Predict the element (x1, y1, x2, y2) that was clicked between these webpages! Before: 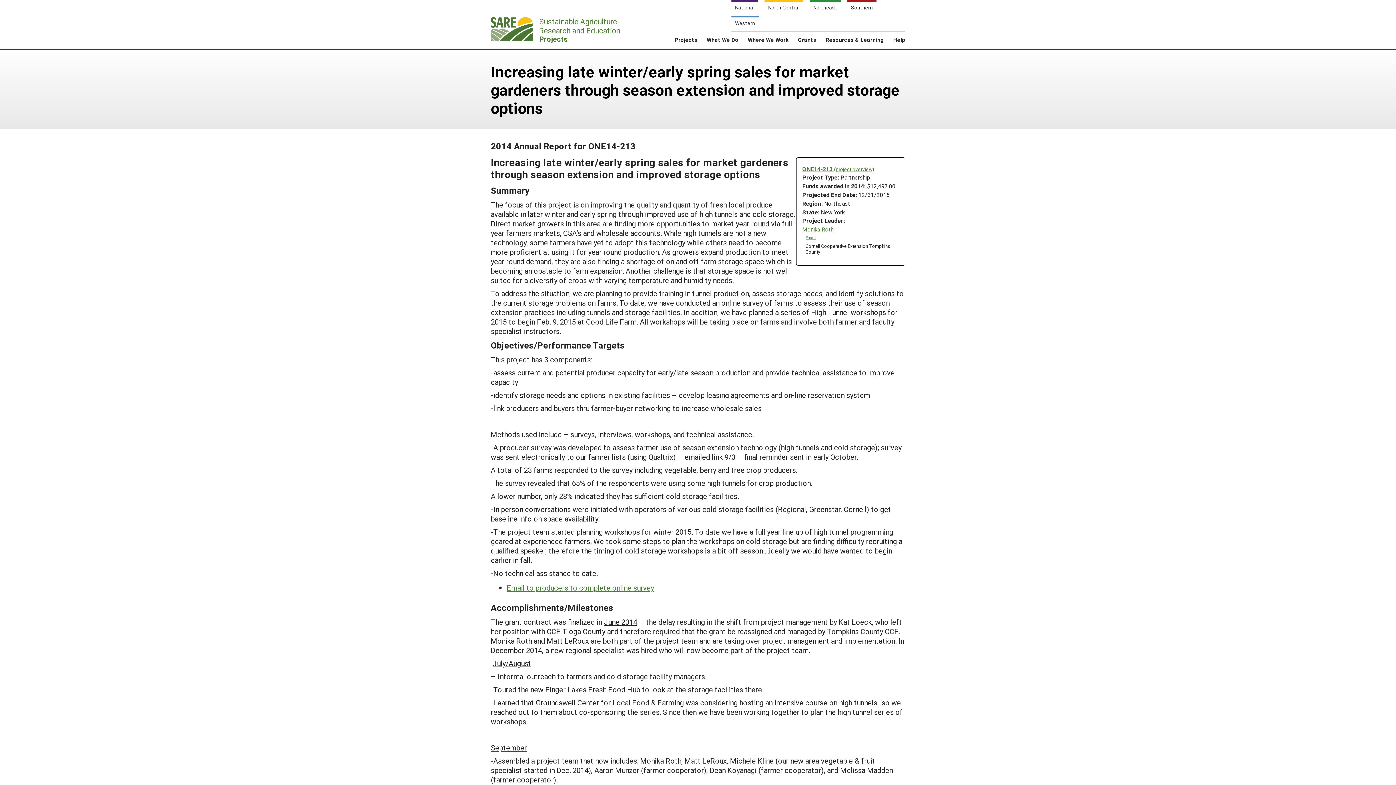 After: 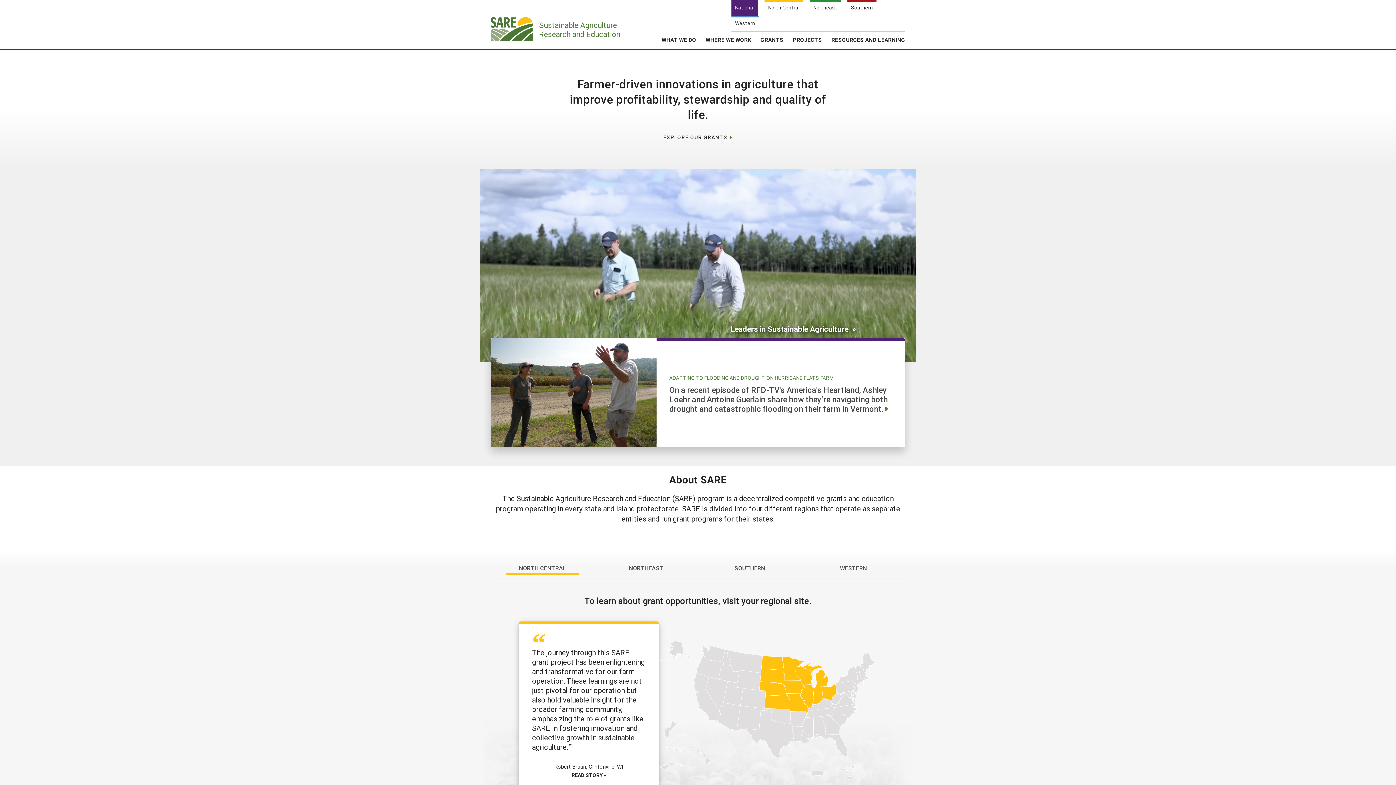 Action: label: National bbox: (731, 0, 758, 15)